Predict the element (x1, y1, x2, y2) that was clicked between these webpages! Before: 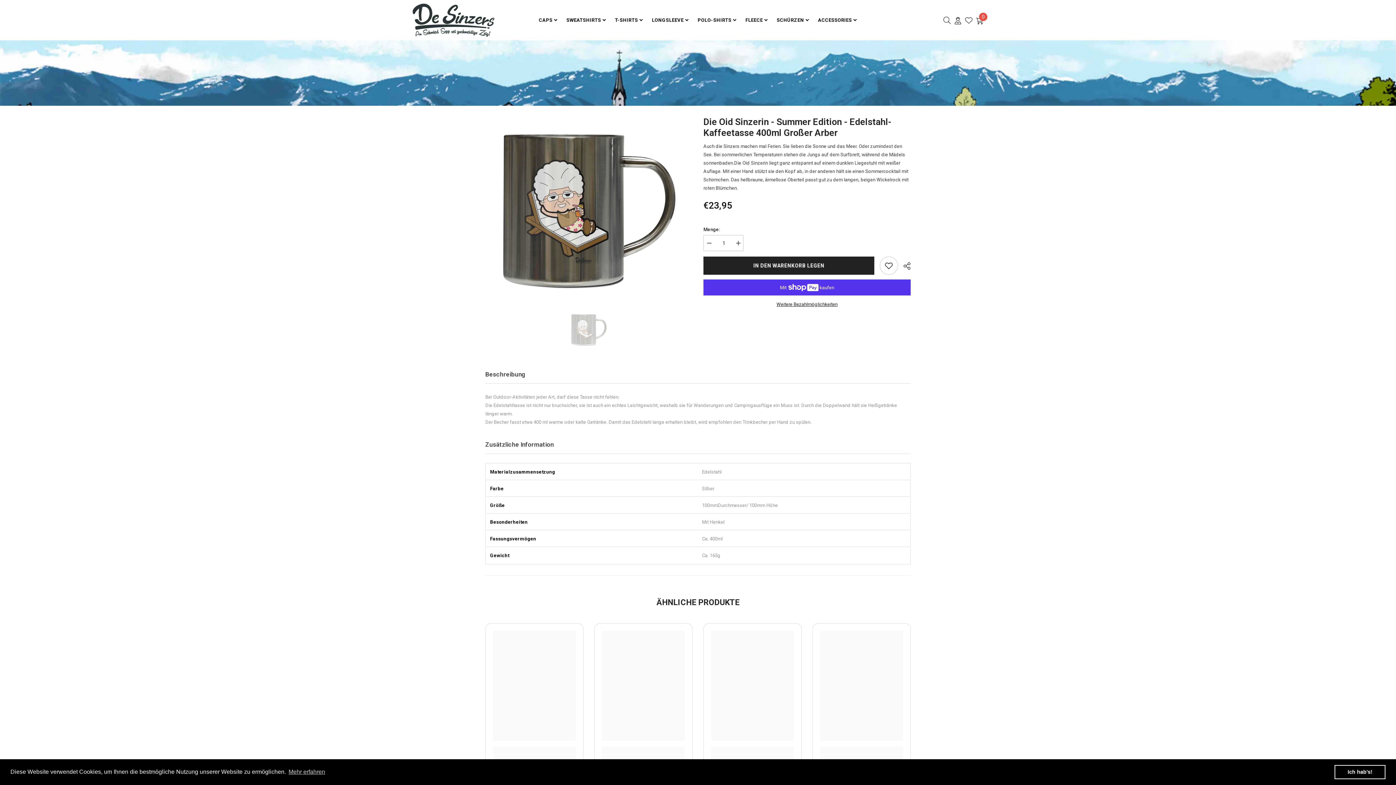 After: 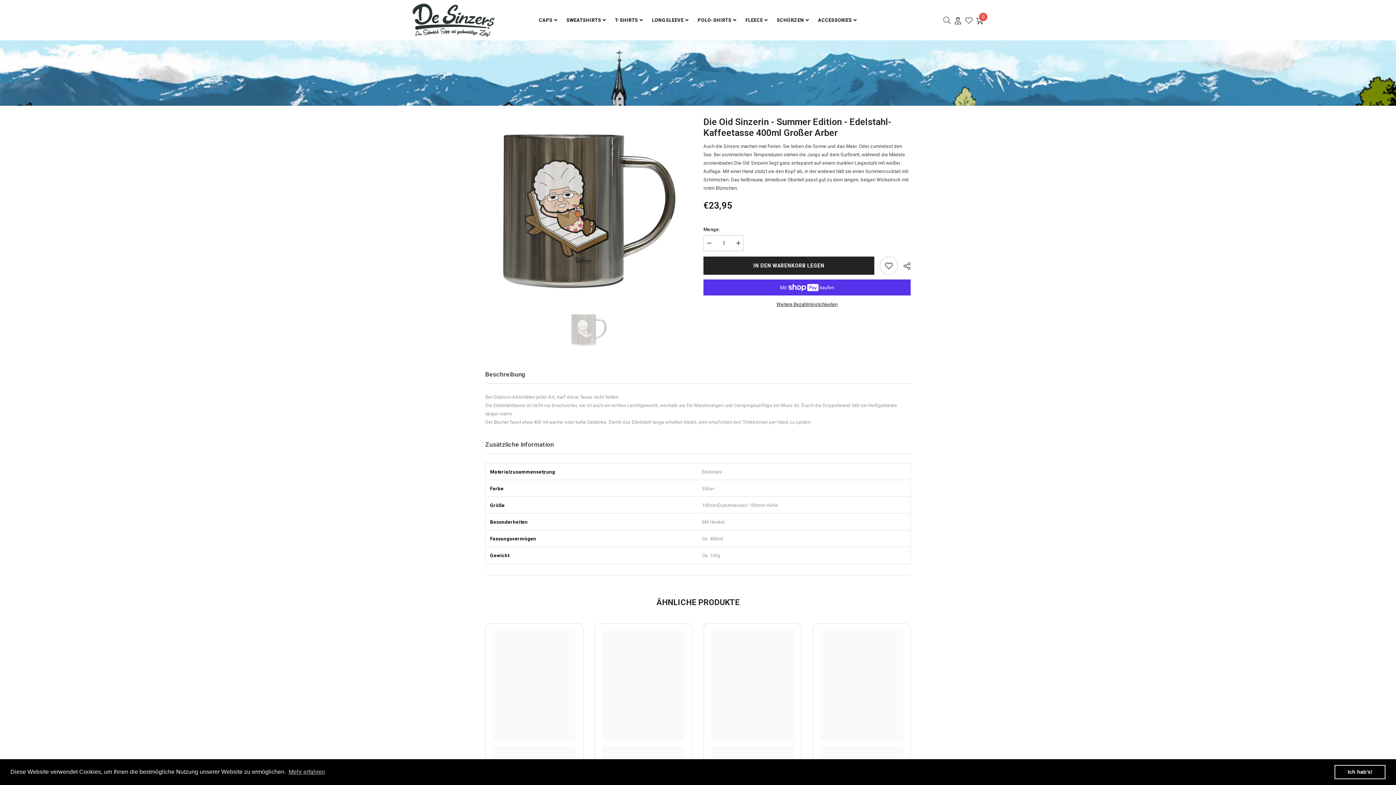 Action: label: Beschreibung bbox: (485, 365, 910, 384)